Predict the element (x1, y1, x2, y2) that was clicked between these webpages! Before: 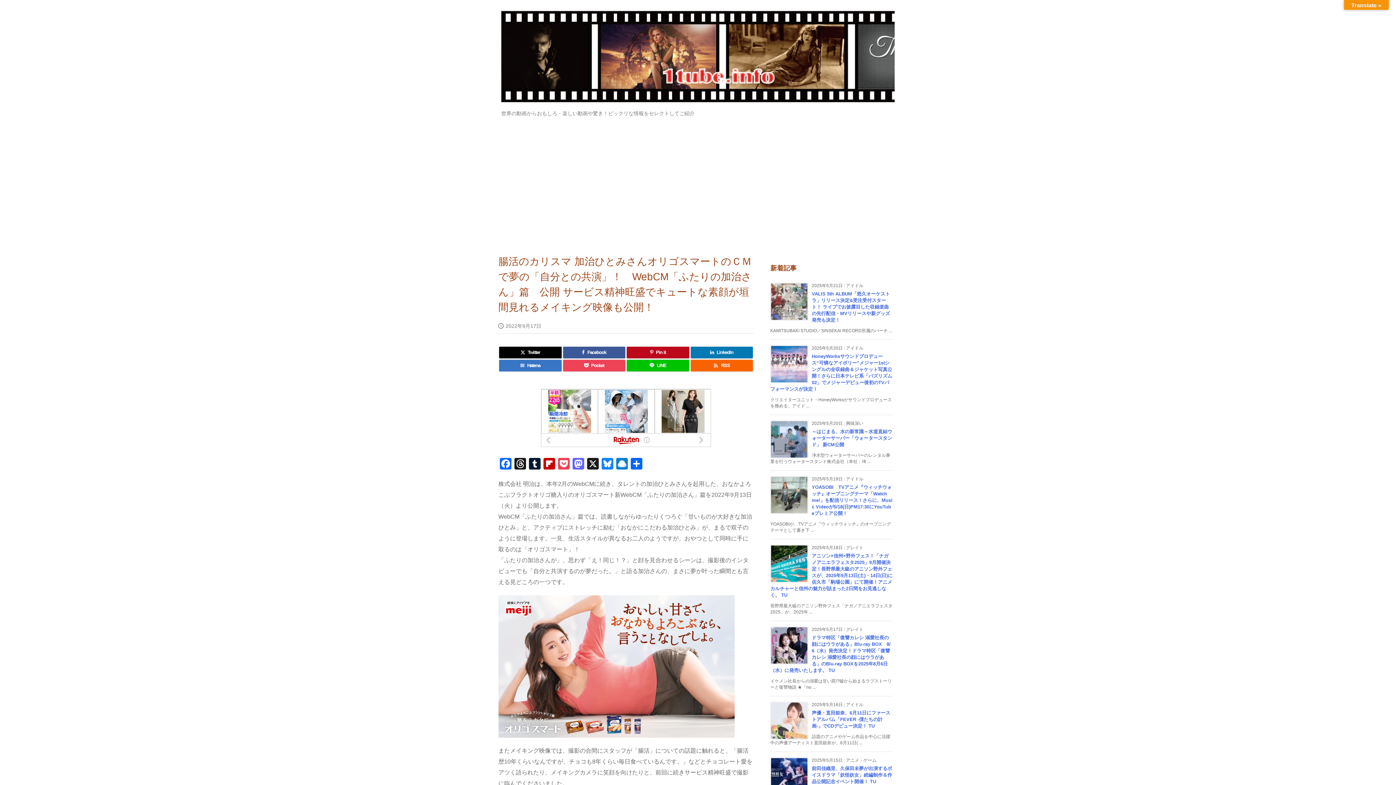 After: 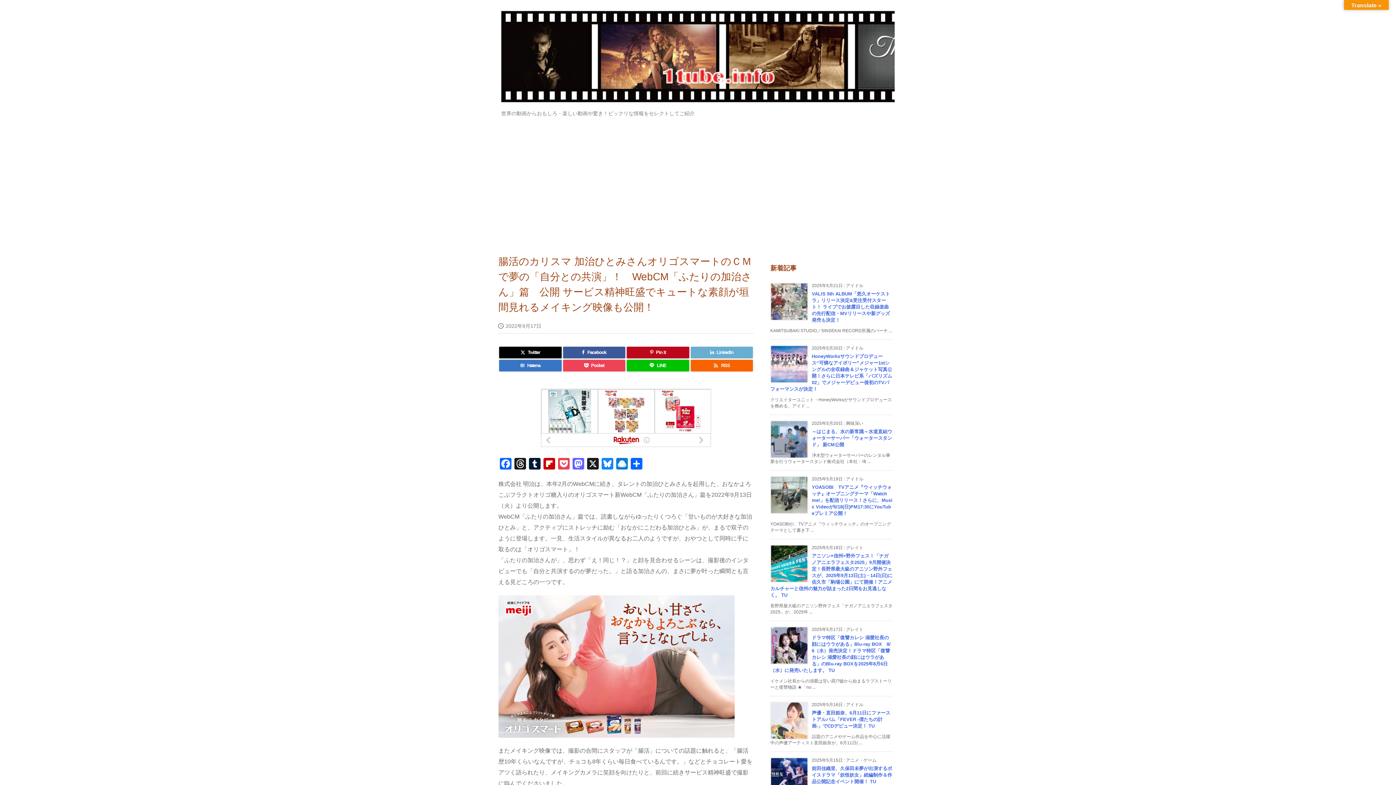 Action: bbox: (690, 346, 753, 358) label: LinkedIn